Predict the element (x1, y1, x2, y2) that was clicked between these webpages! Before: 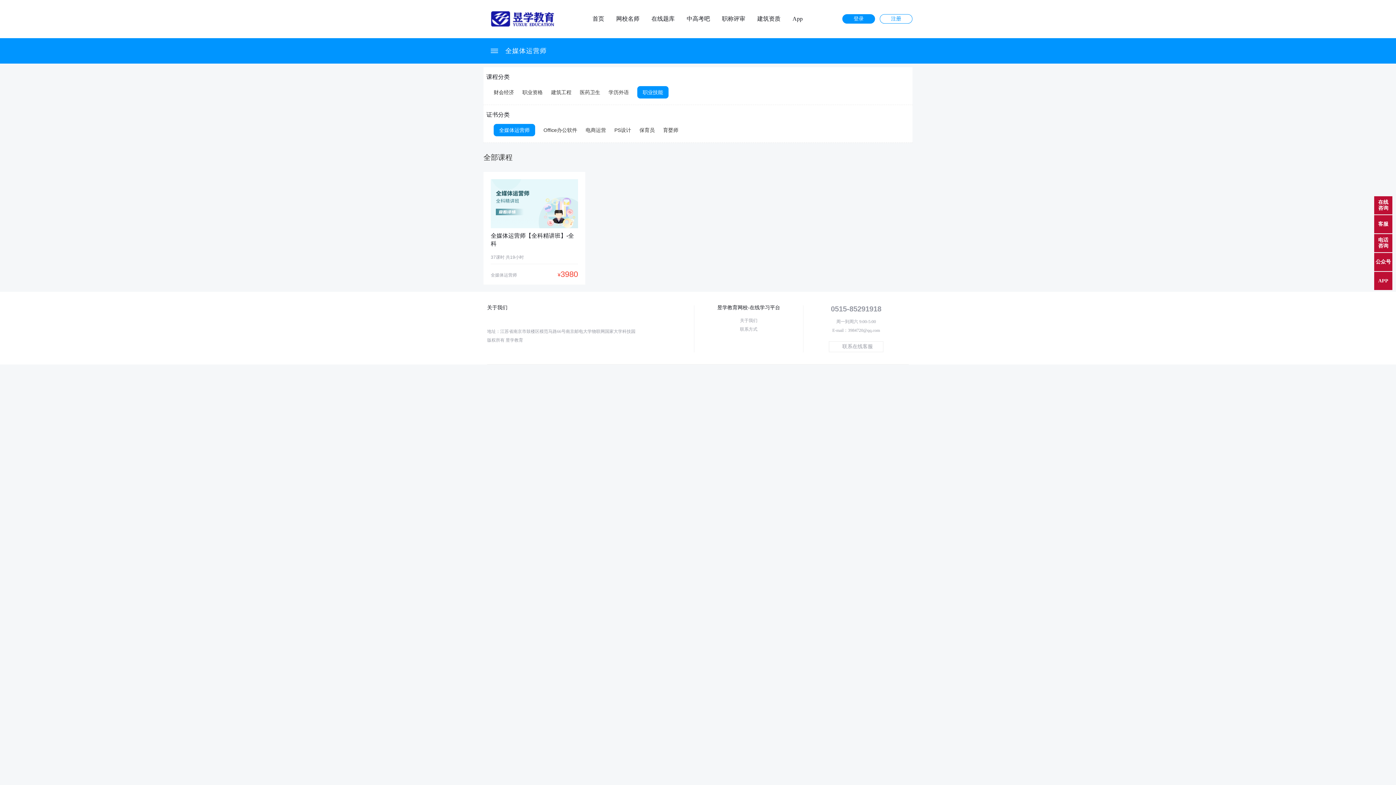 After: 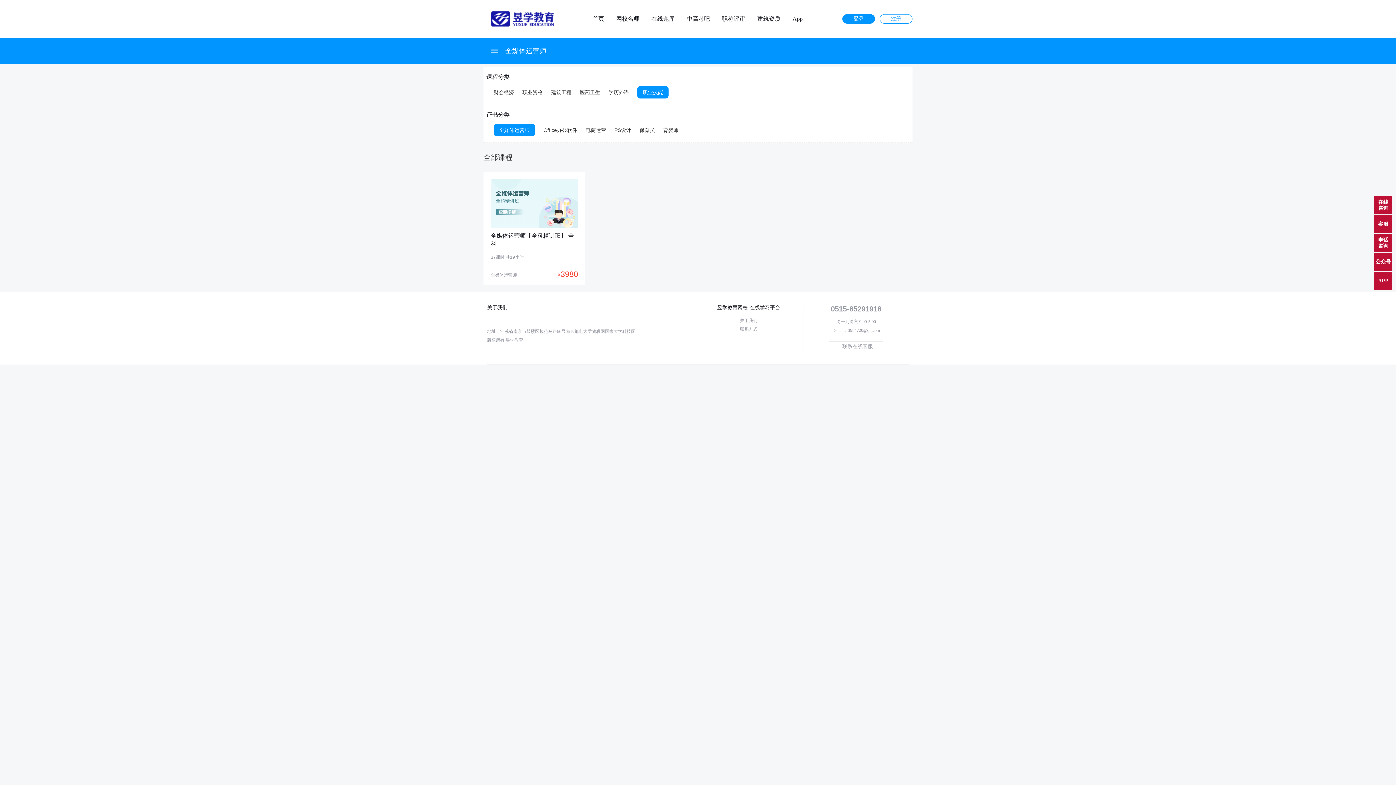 Action: label: 职业技能 bbox: (637, 86, 668, 98)